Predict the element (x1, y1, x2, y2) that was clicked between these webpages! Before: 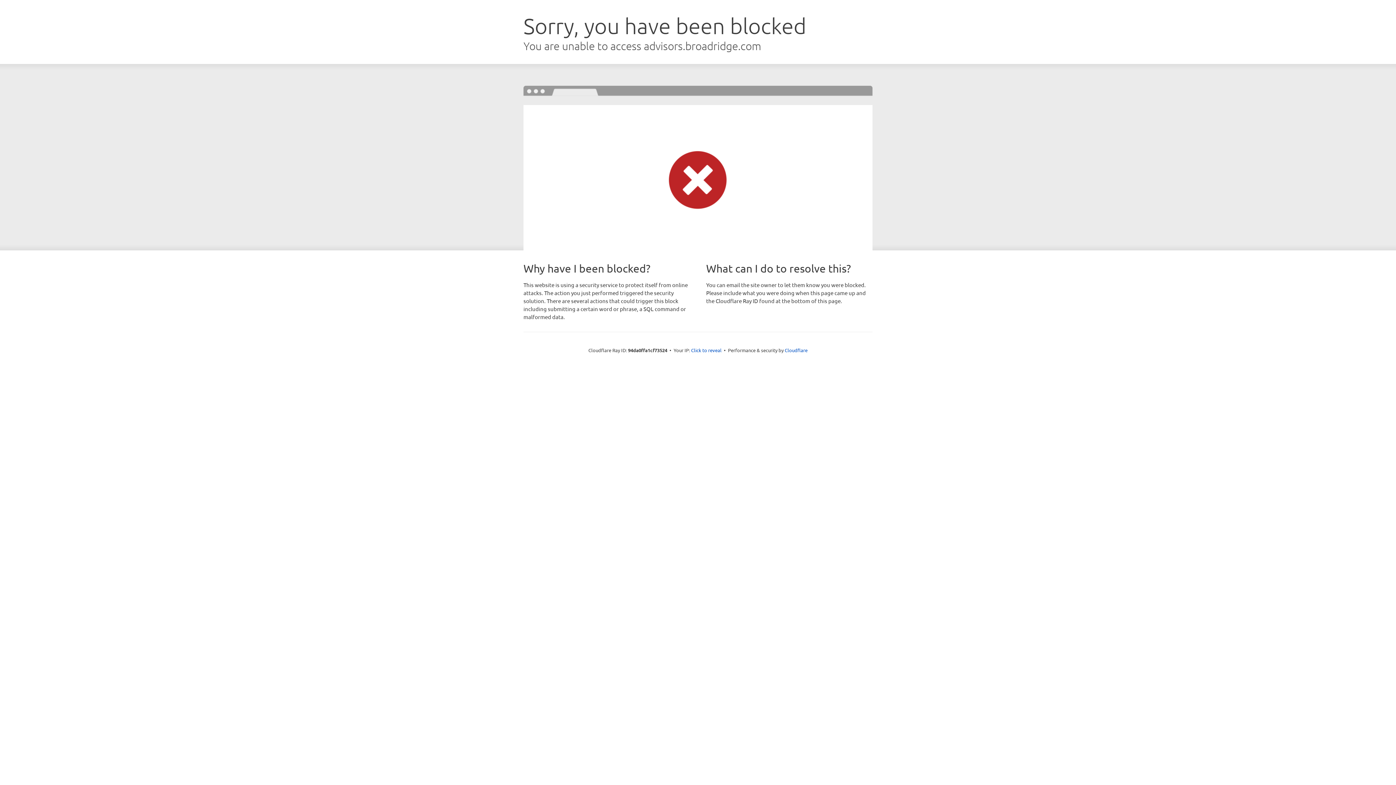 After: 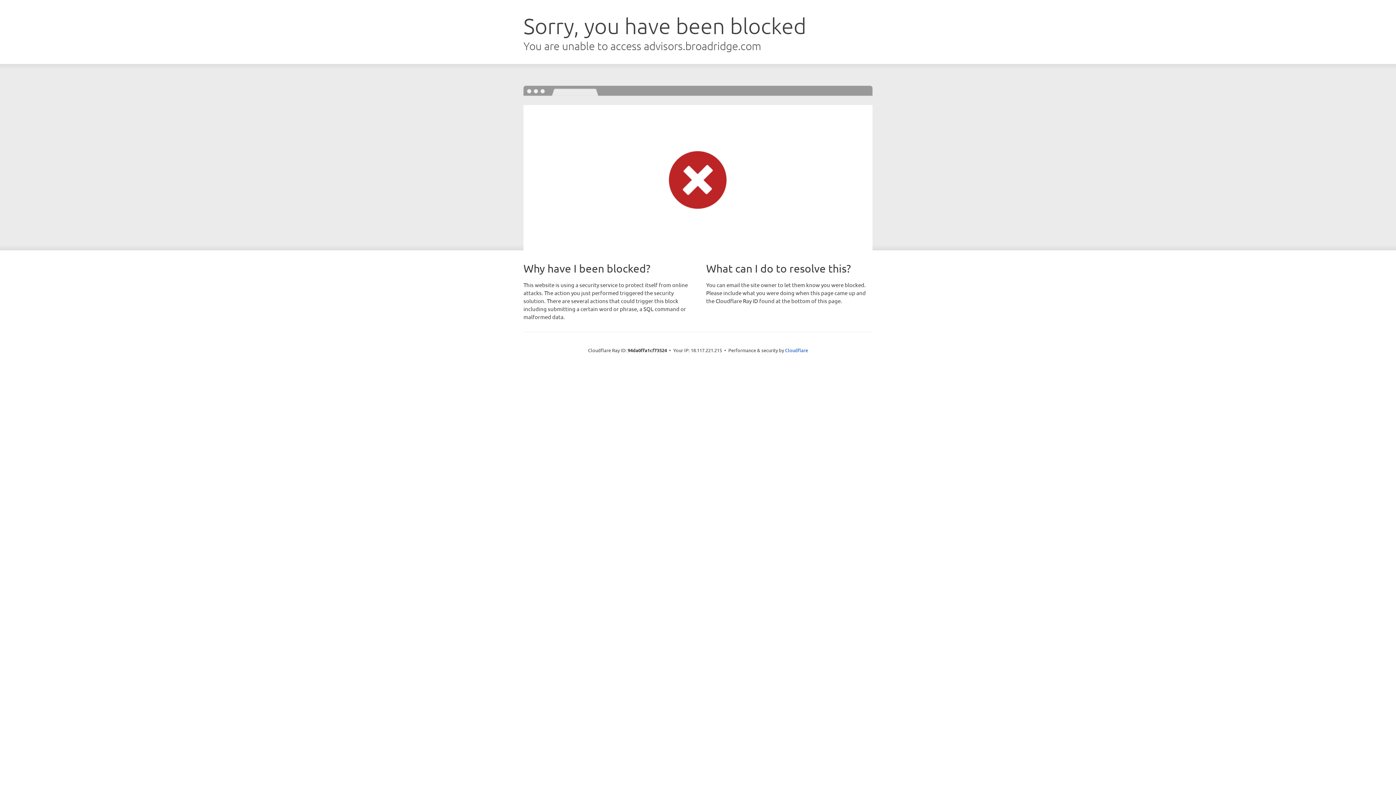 Action: bbox: (691, 346, 721, 353) label: Click to reveal